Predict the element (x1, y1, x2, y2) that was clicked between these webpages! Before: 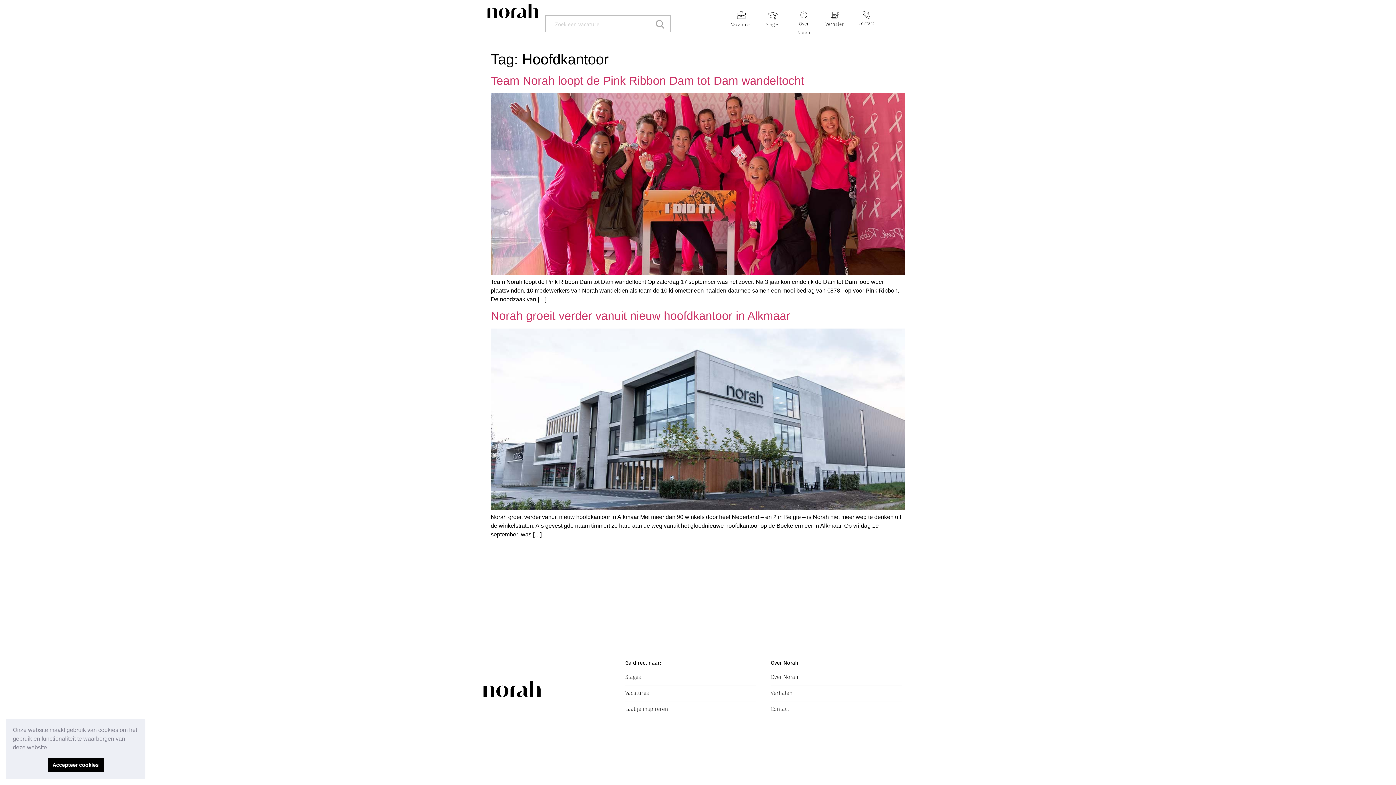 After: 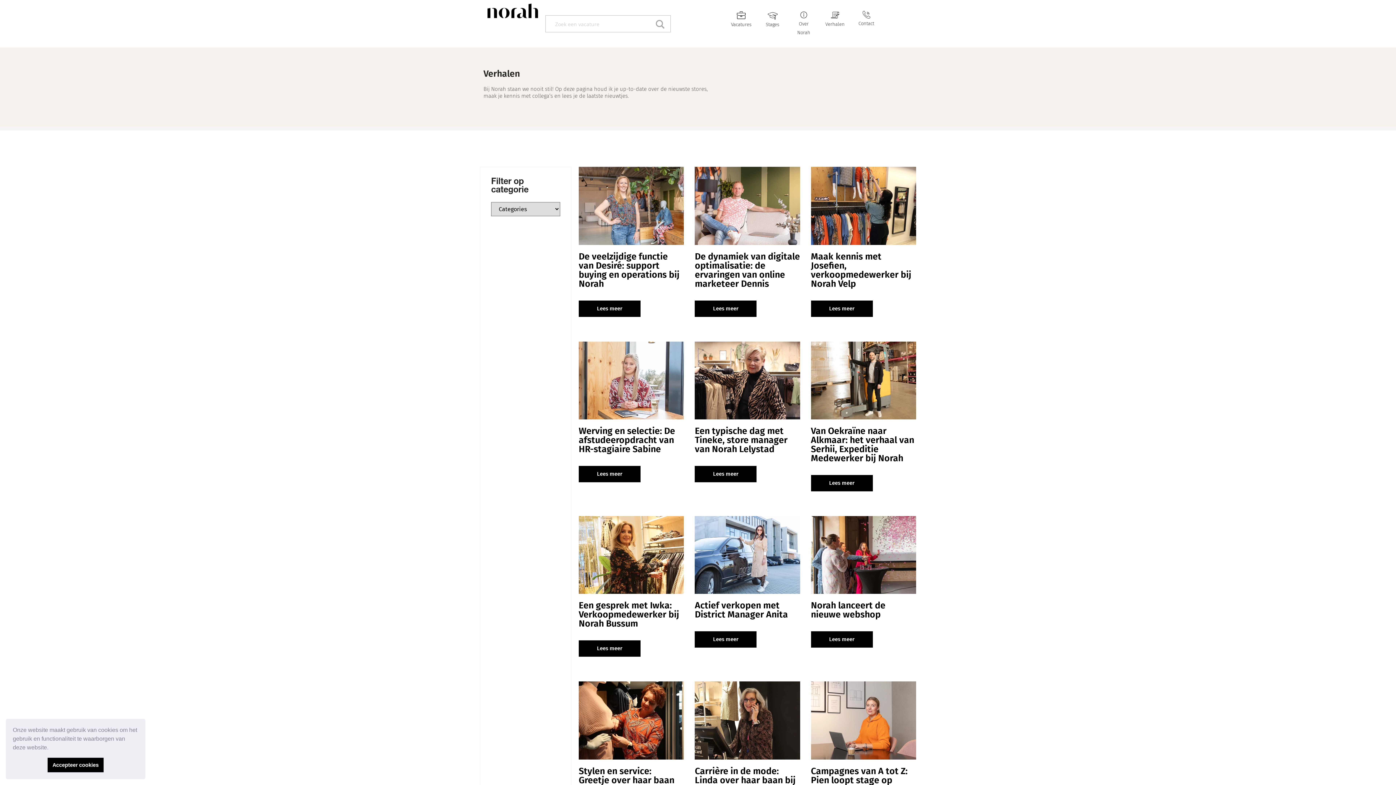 Action: label: Verhalen bbox: (770, 687, 901, 699)